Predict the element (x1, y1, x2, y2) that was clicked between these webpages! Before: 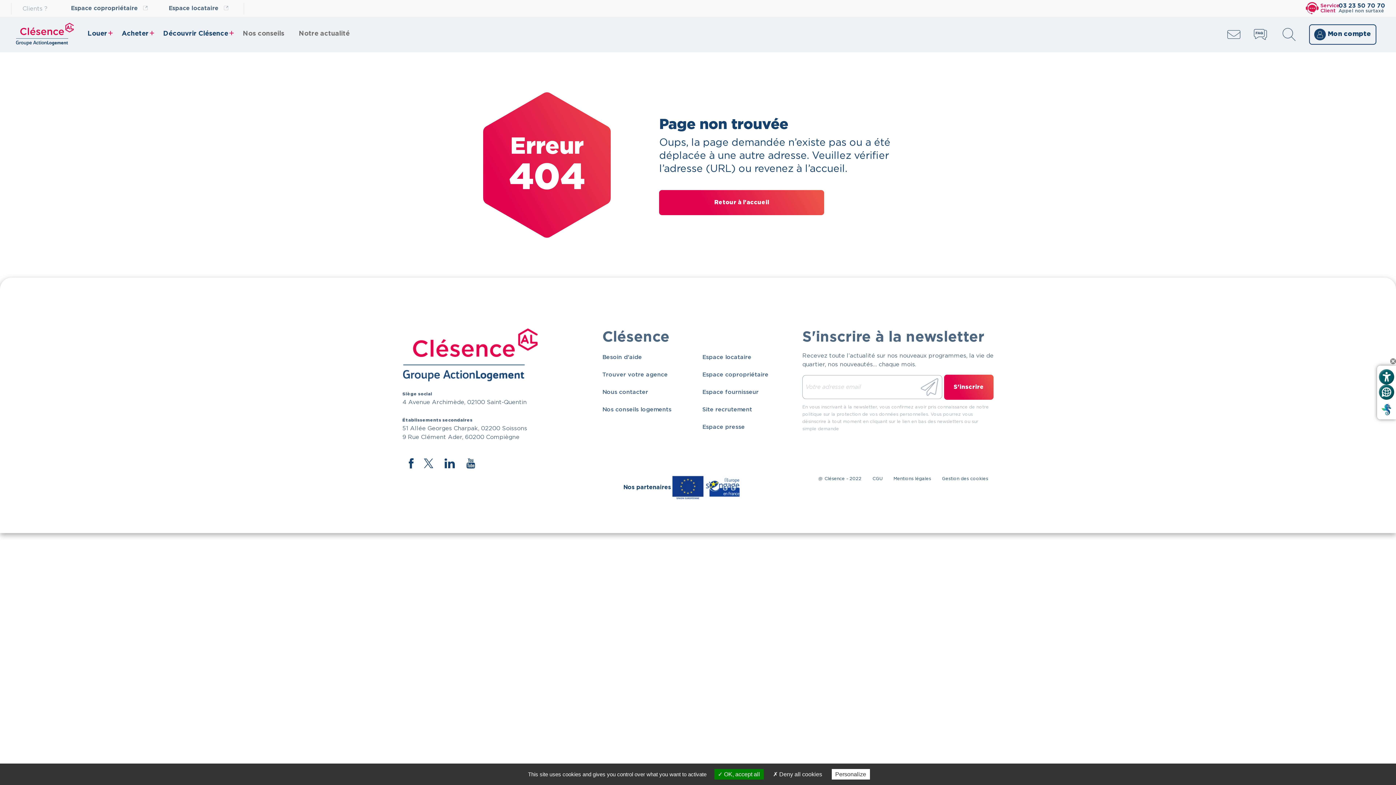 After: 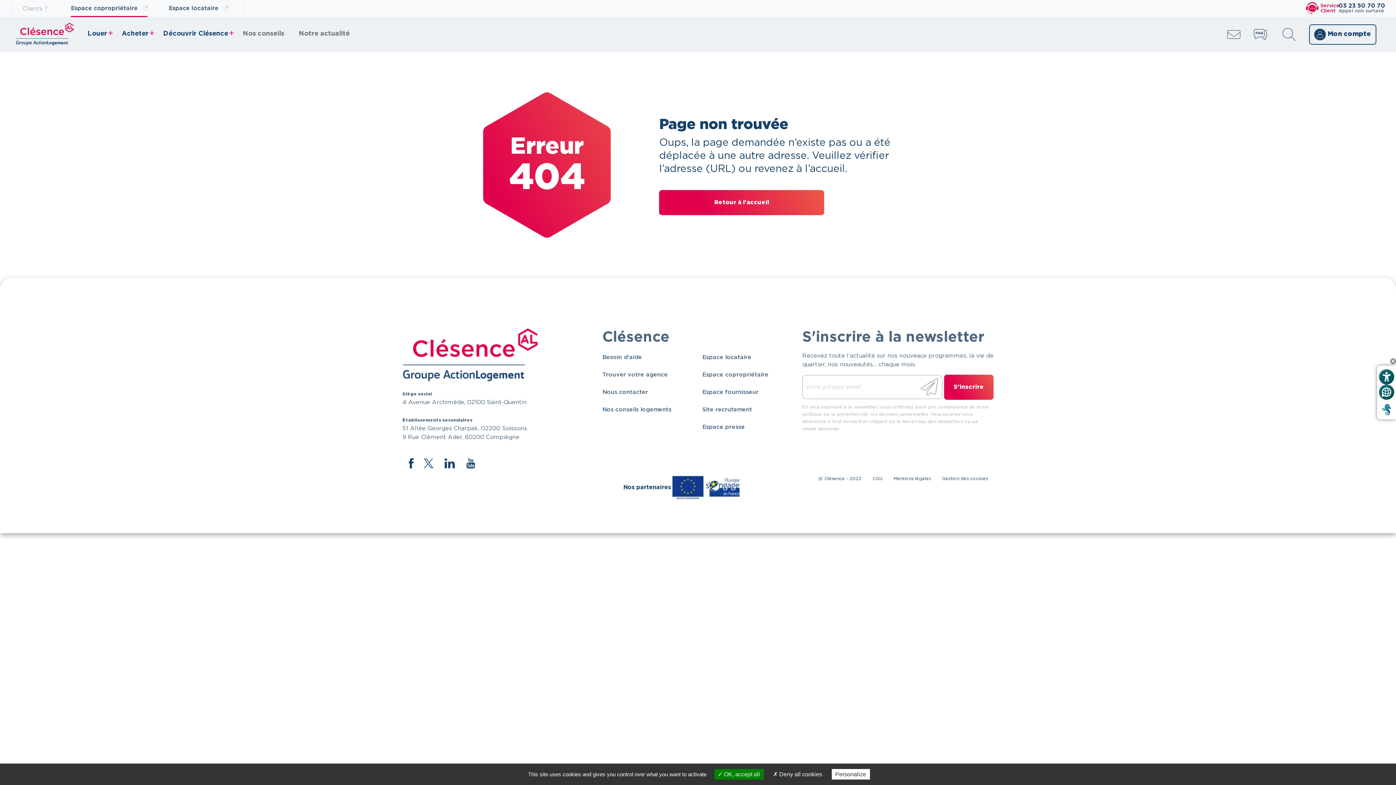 Action: label: Espace copropriétaire  bbox: (65, 0, 153, 17)